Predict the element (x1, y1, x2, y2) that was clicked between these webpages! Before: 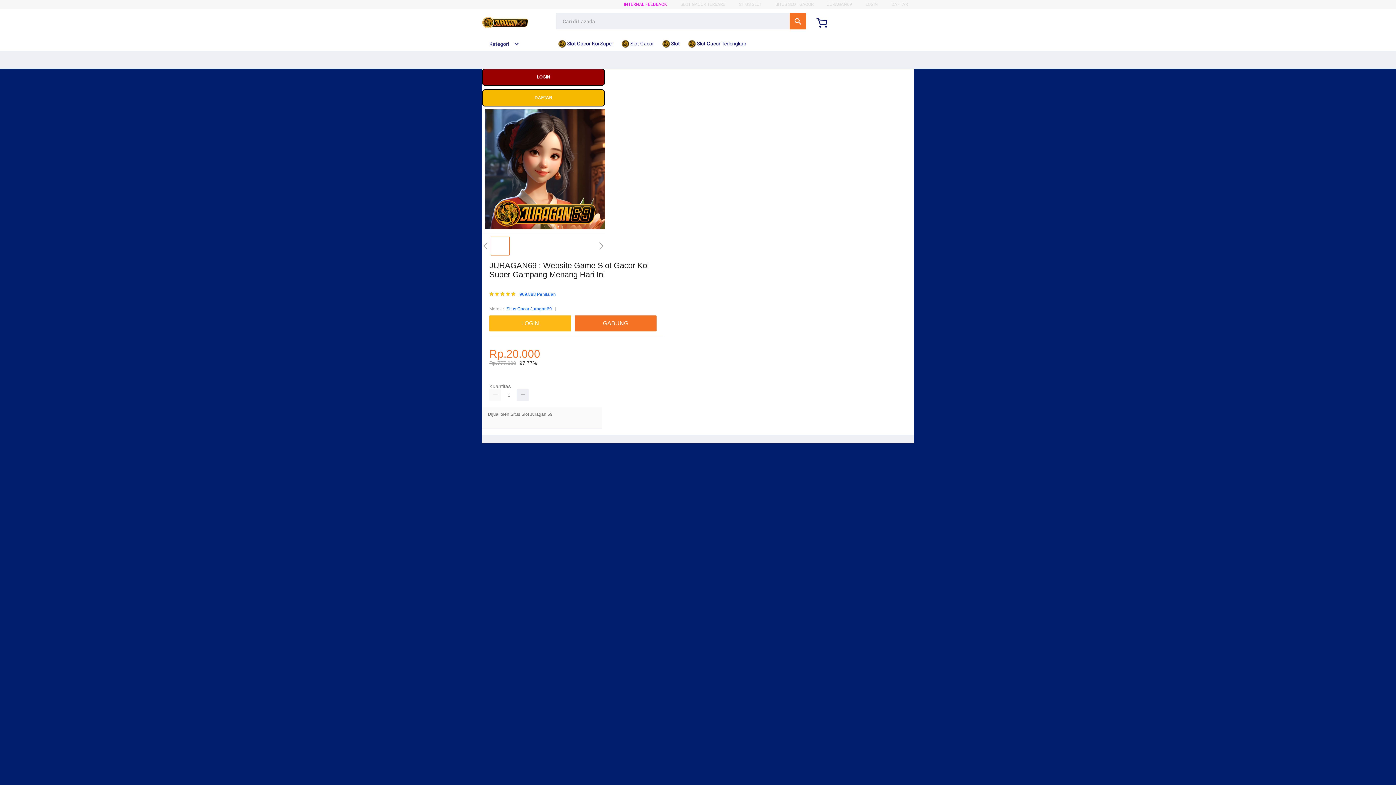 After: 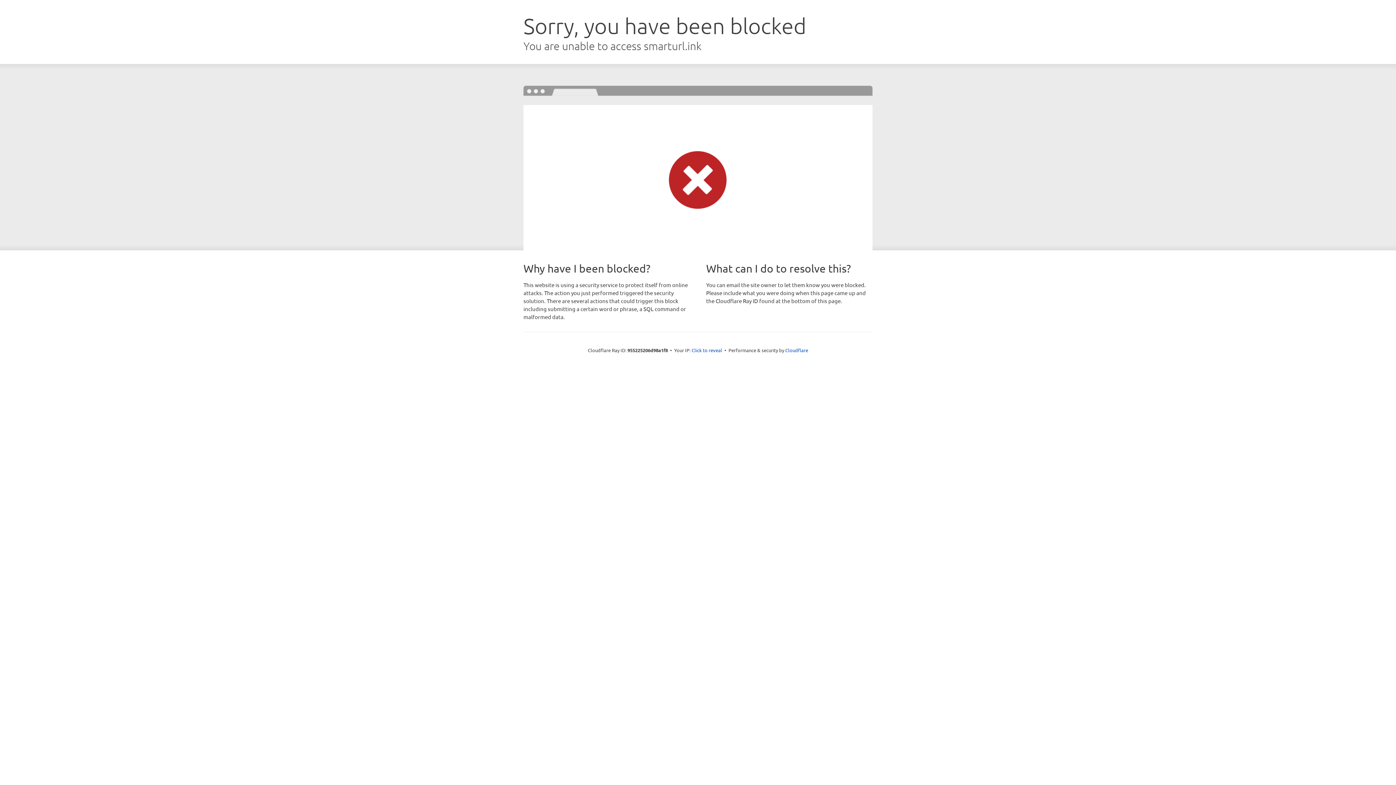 Action: bbox: (891, 1, 908, 6) label: DAFTAR